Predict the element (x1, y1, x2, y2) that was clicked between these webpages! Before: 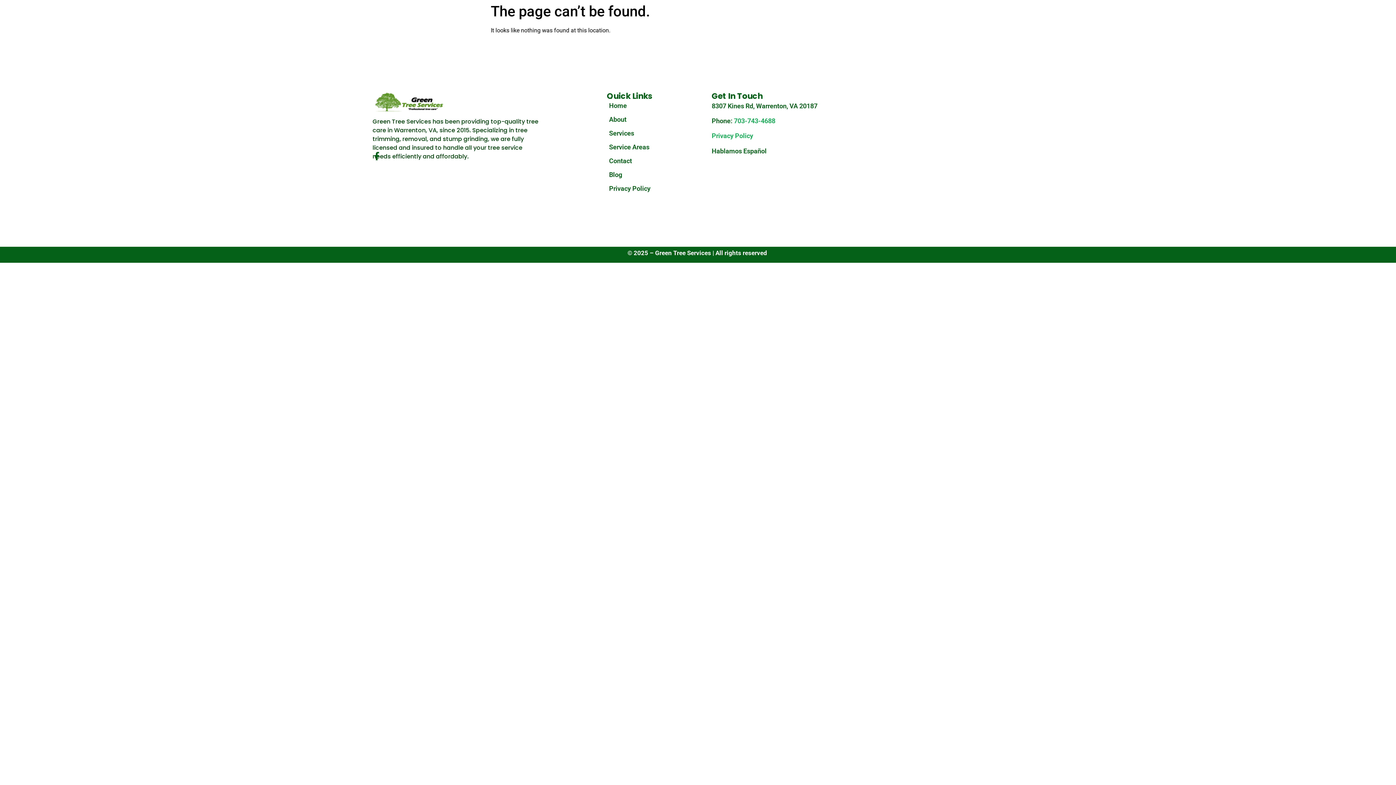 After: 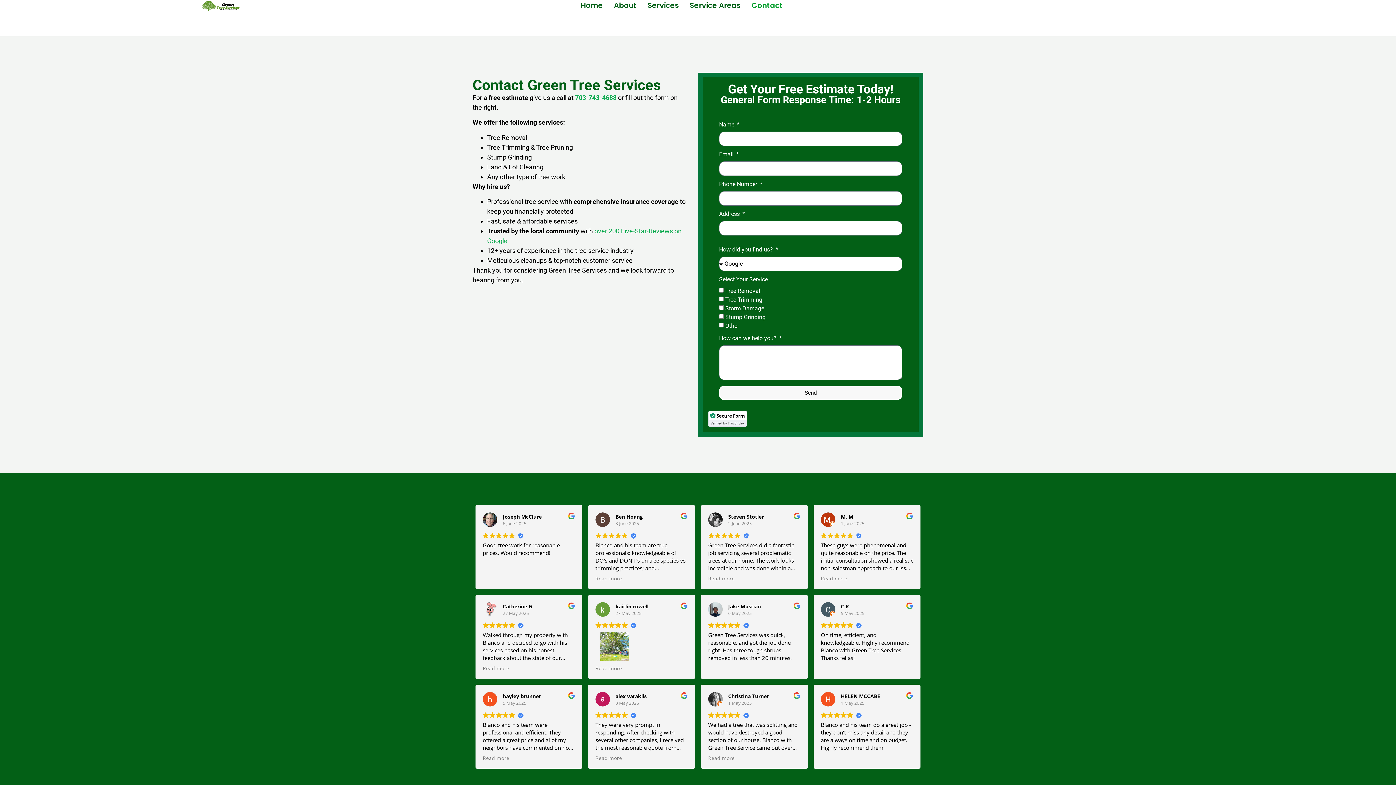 Action: label: Contact bbox: (607, 154, 691, 167)